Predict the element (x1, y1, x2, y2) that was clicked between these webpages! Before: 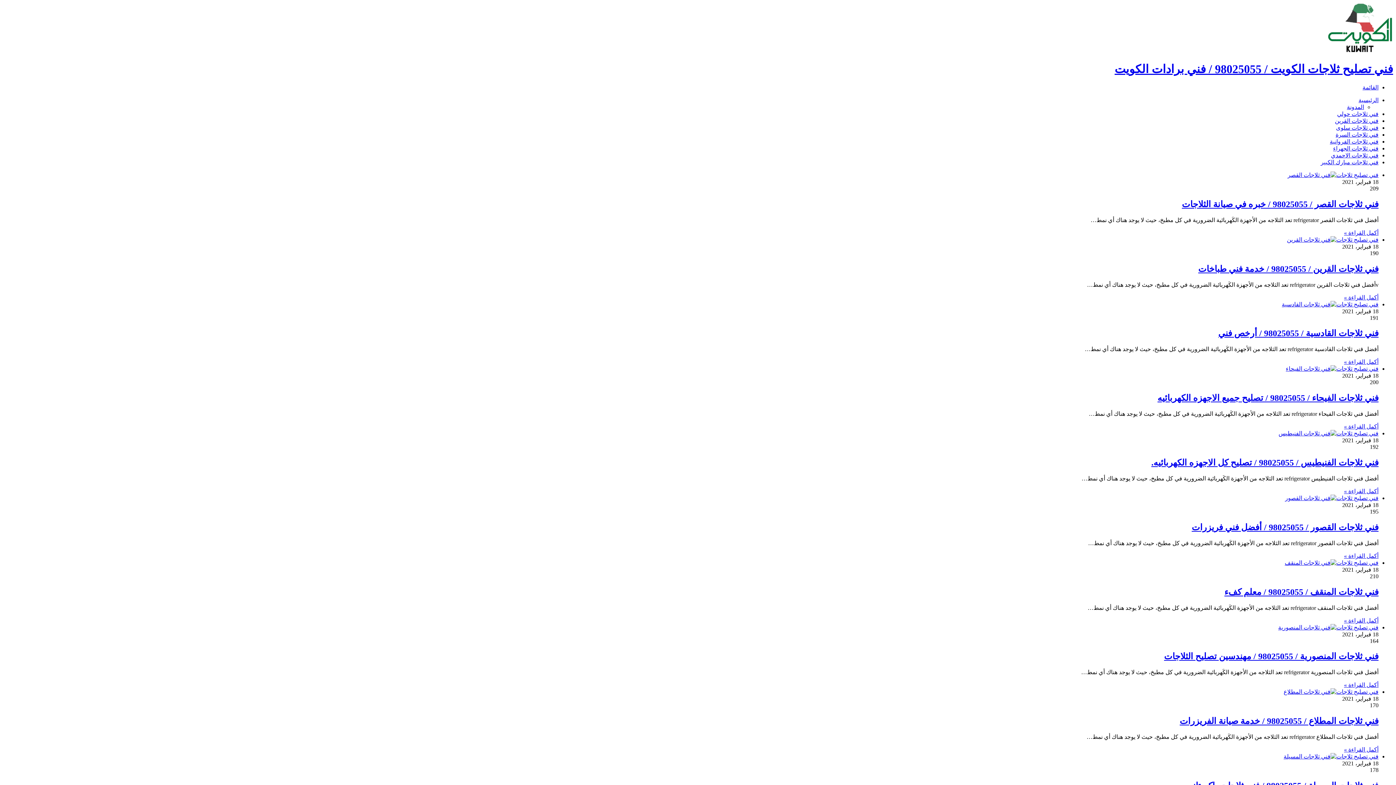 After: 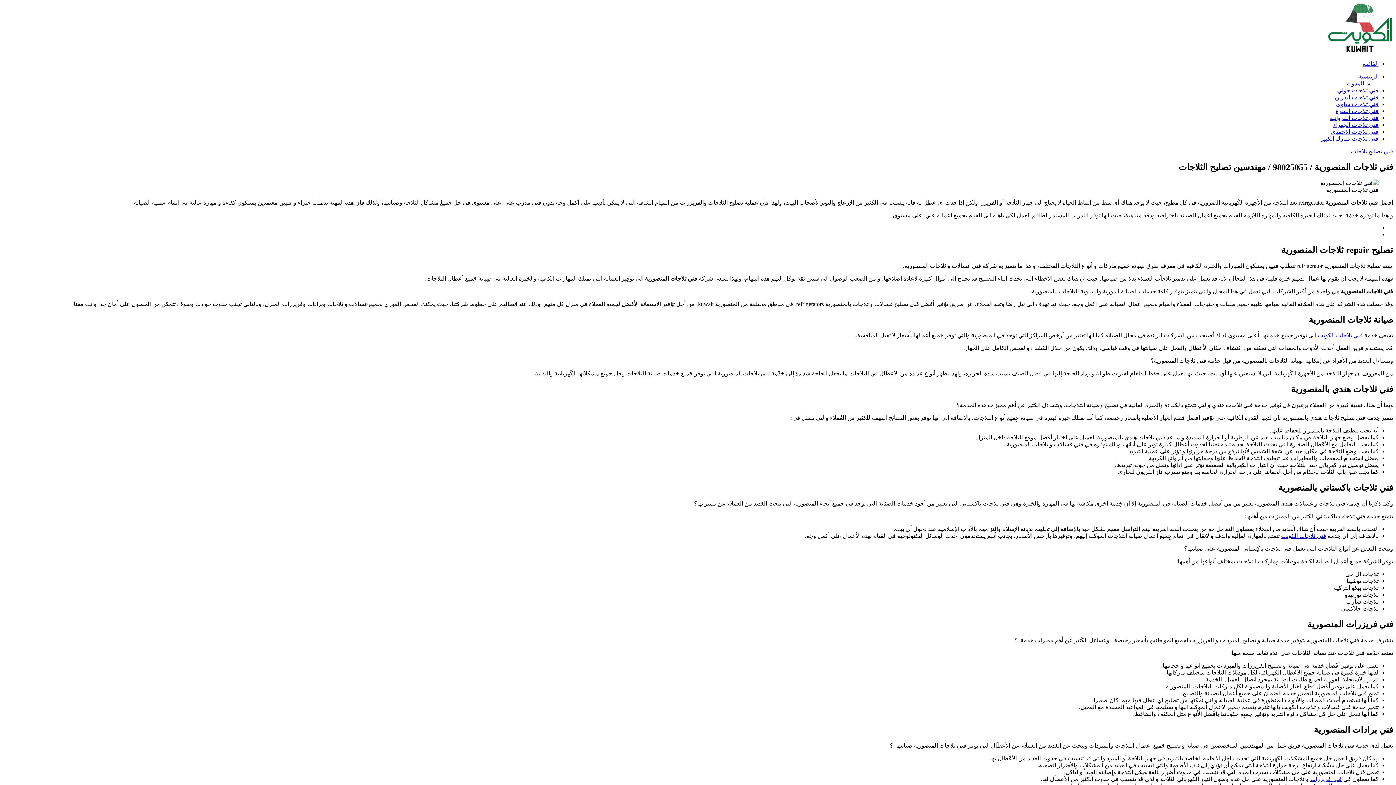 Action: bbox: (1164, 652, 1378, 661) label: فني ثلاجات المنصورية / 98025055 / مهندسين تصليح الثلاجات